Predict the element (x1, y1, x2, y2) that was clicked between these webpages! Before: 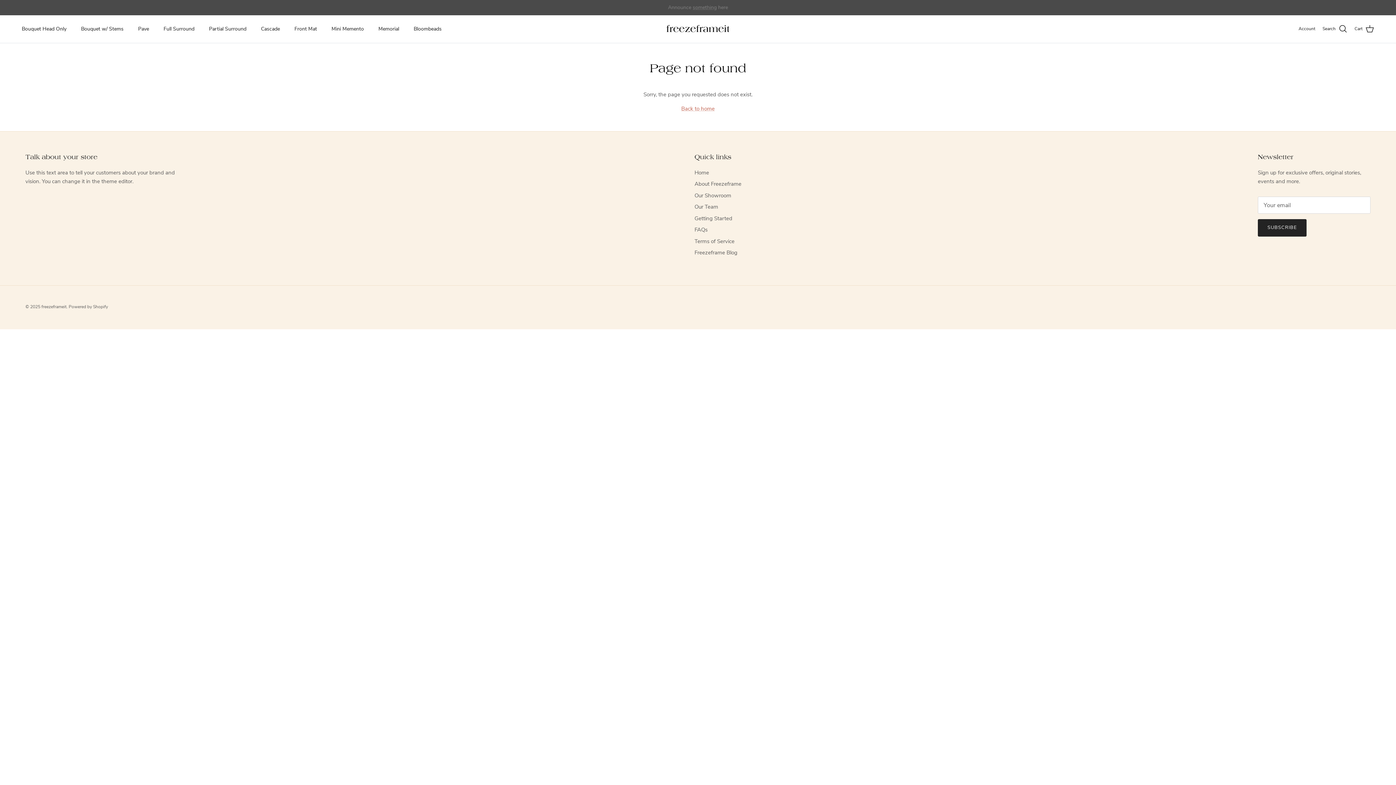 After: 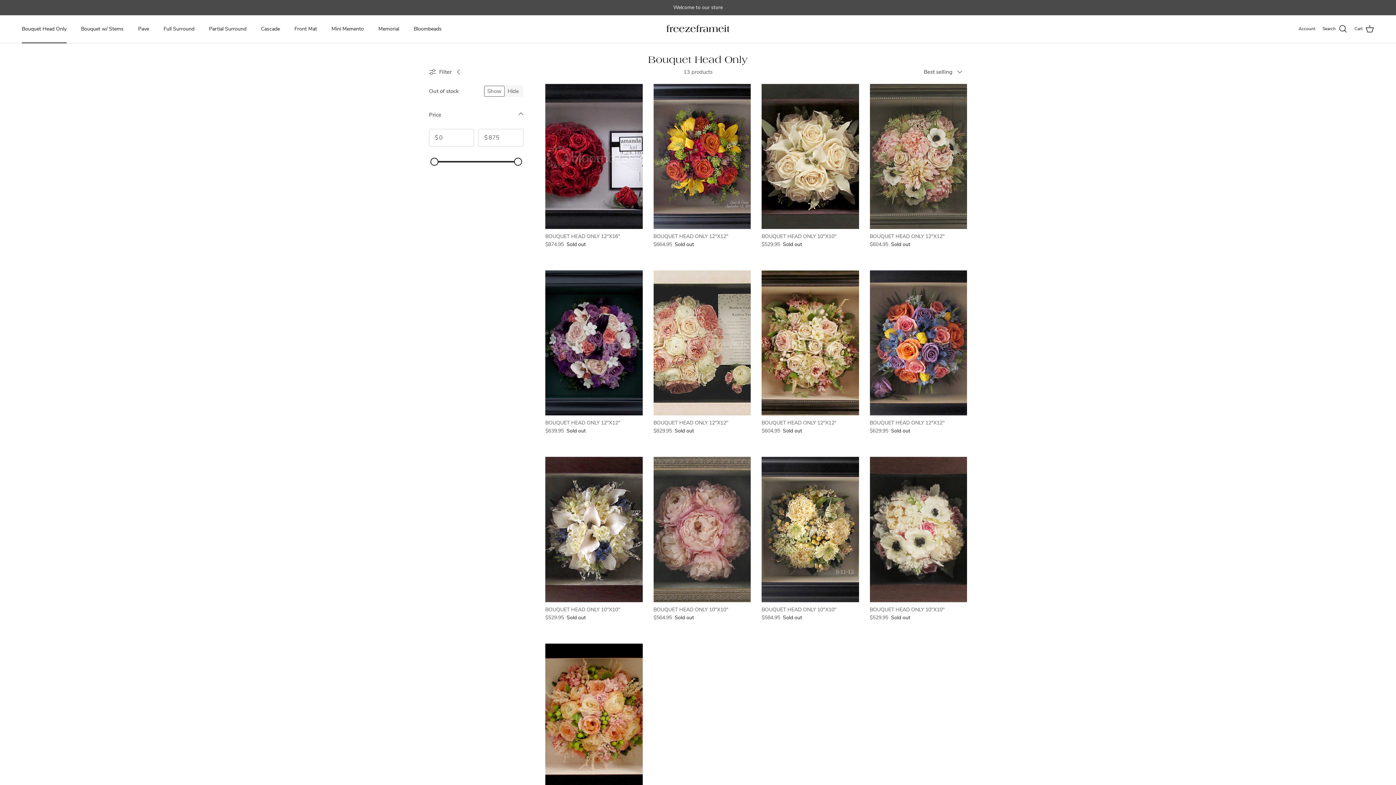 Action: label: Bouquet Head Only bbox: (15, 17, 73, 40)